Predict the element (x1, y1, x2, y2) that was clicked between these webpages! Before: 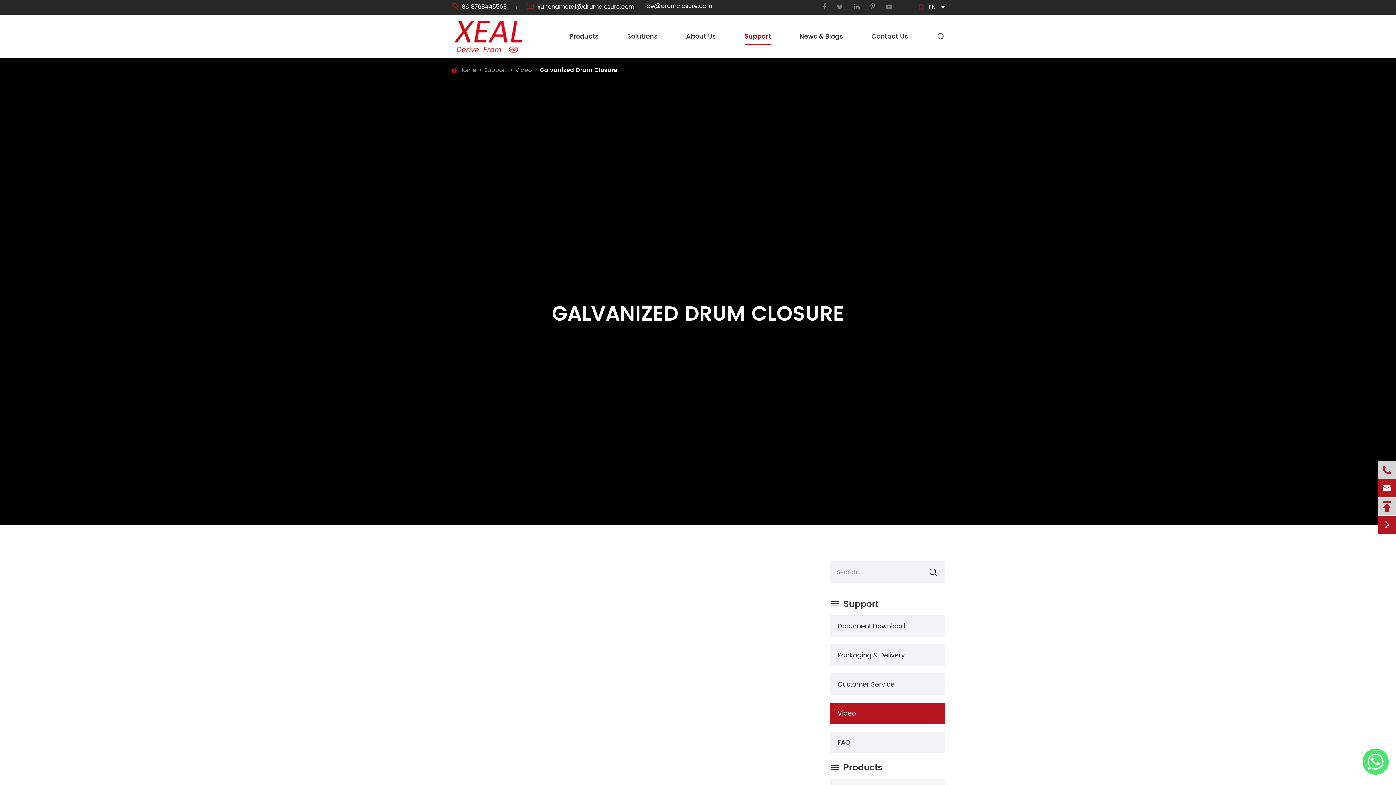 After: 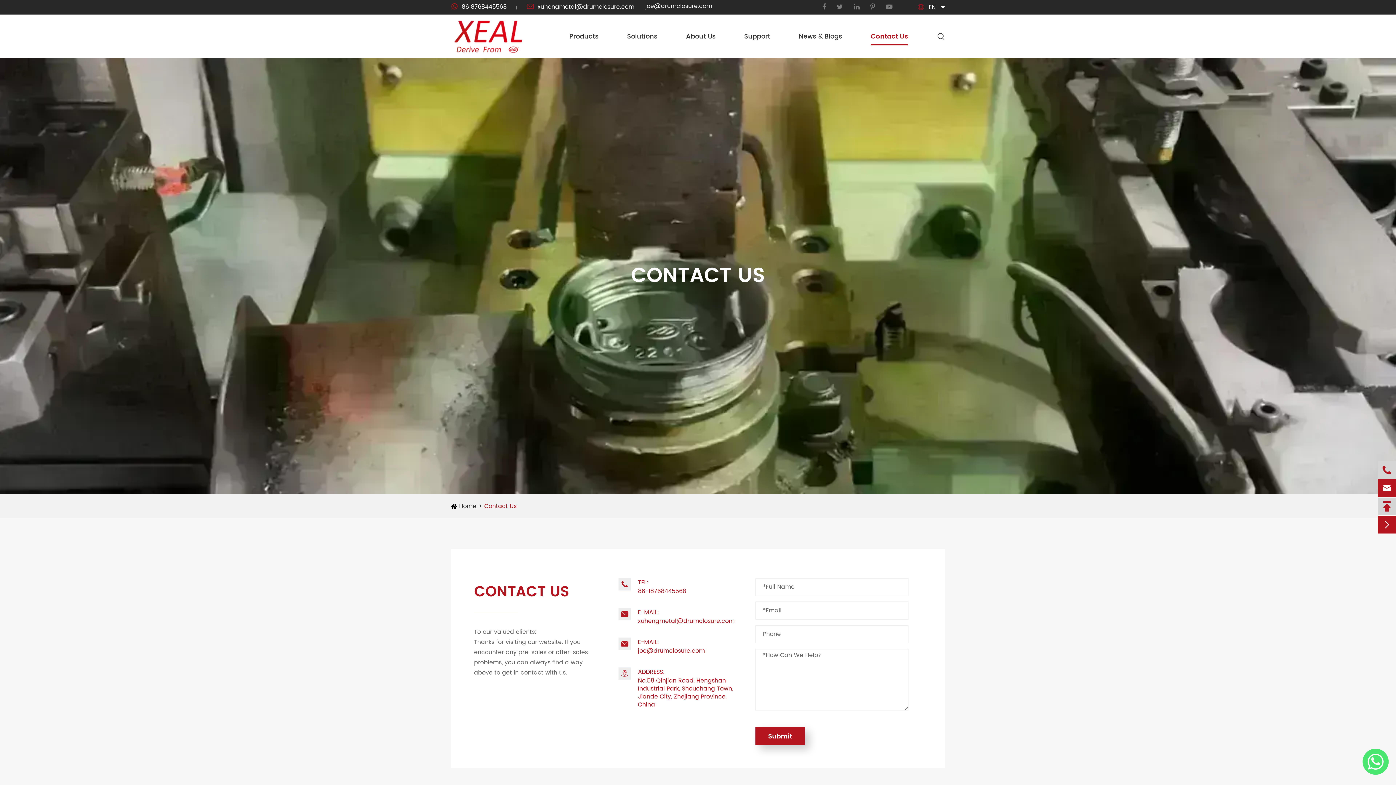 Action: bbox: (871, 31, 908, 41) label: Contact Us